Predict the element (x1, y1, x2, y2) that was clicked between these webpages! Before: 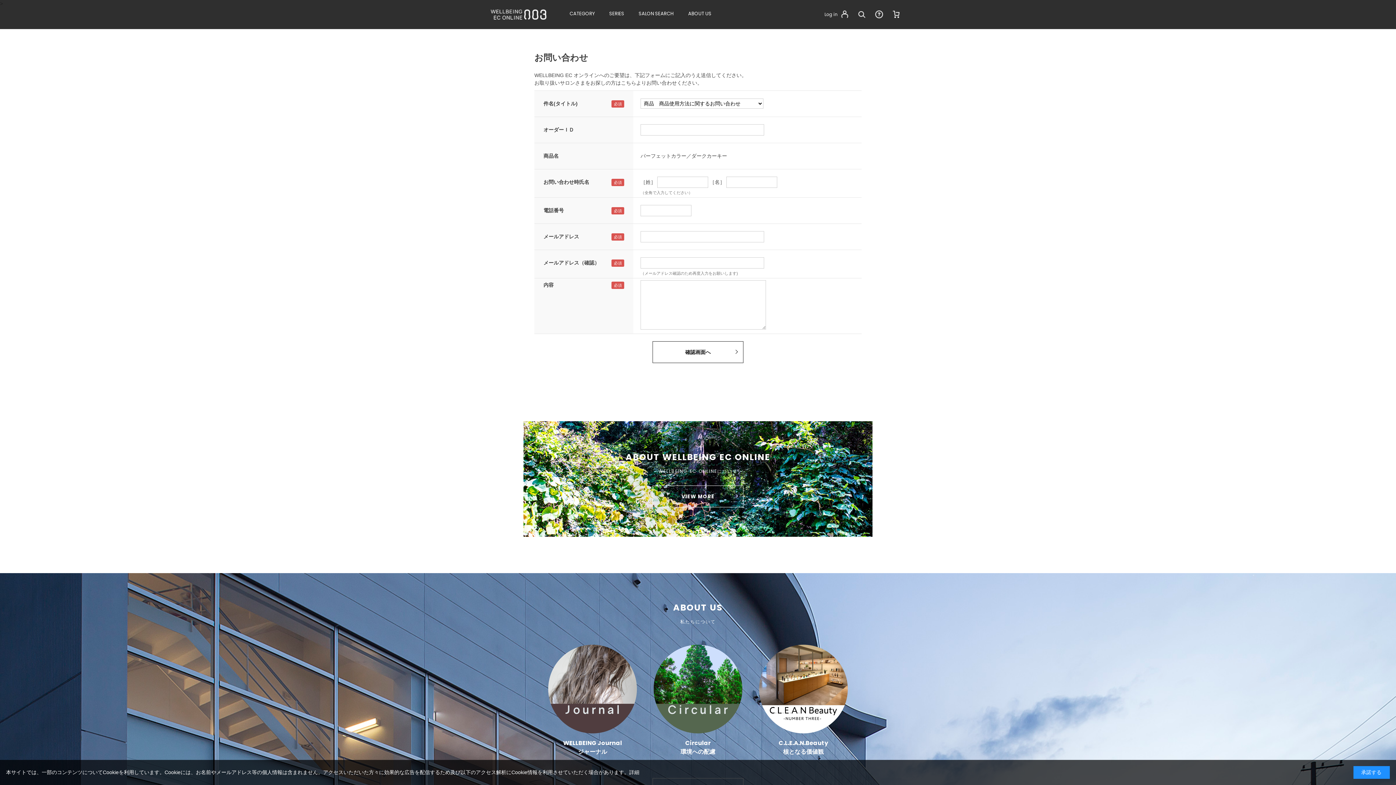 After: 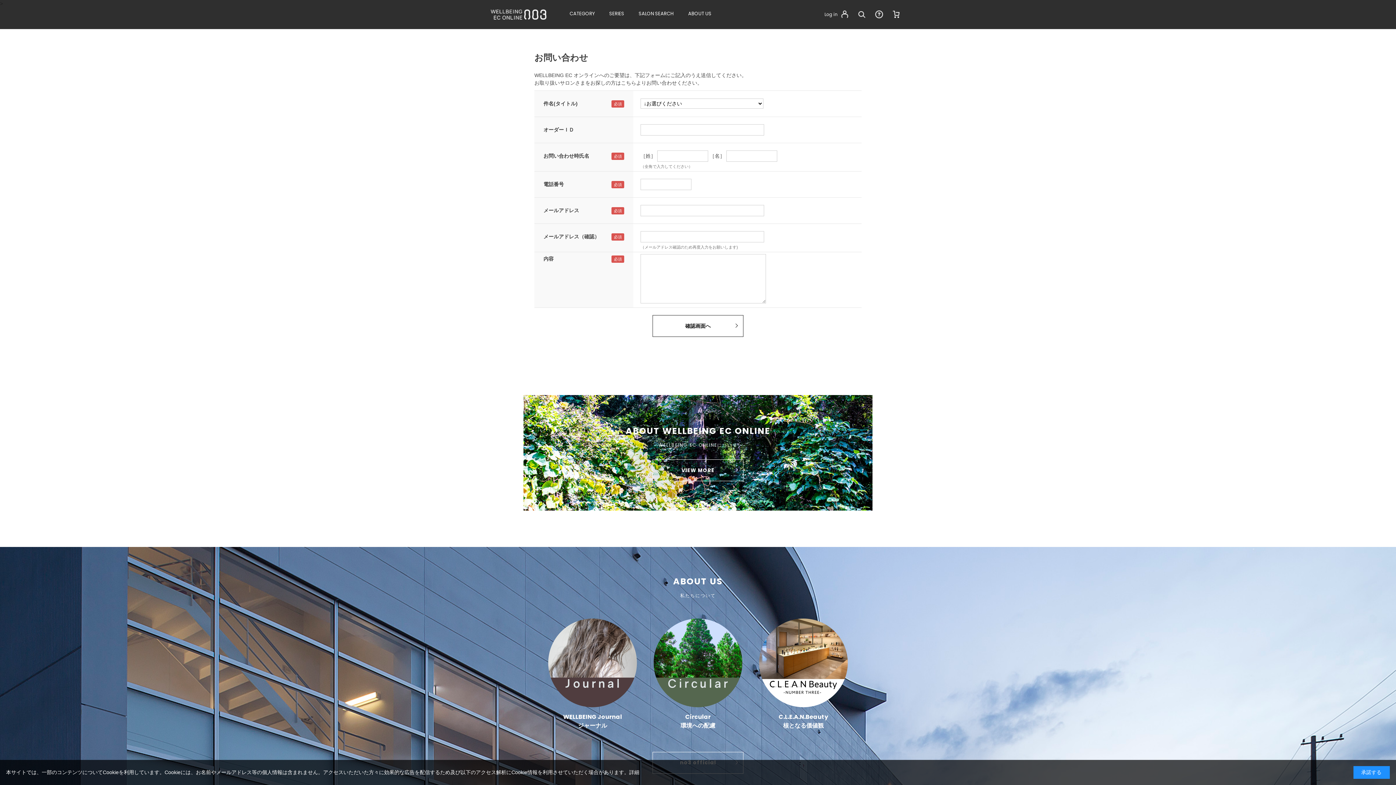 Action: label: SALON SEARCH bbox: (638, 10, 673, 18)